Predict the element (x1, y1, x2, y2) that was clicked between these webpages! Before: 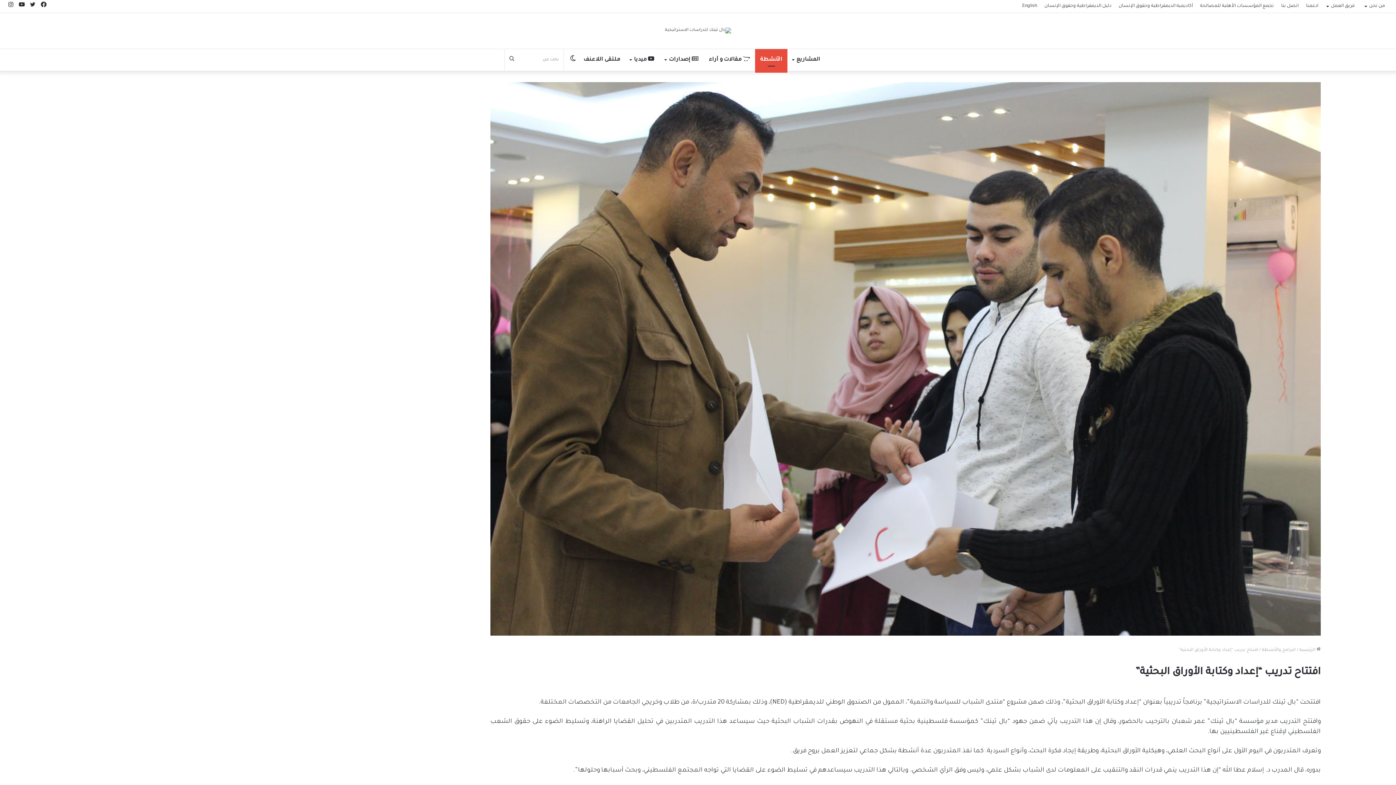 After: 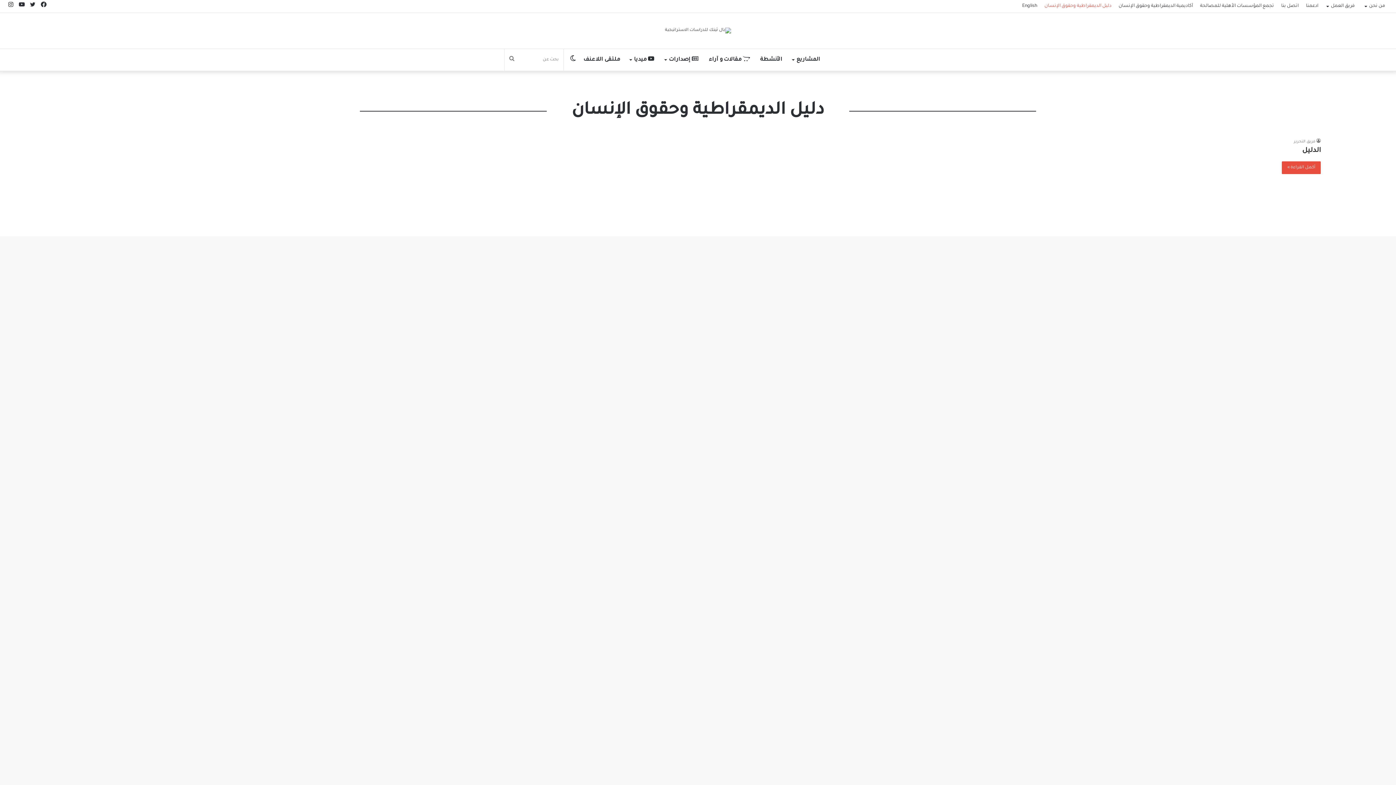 Action: bbox: (1041, 0, 1115, 12) label: دليل الديمقراطية وحقوق الإنسان